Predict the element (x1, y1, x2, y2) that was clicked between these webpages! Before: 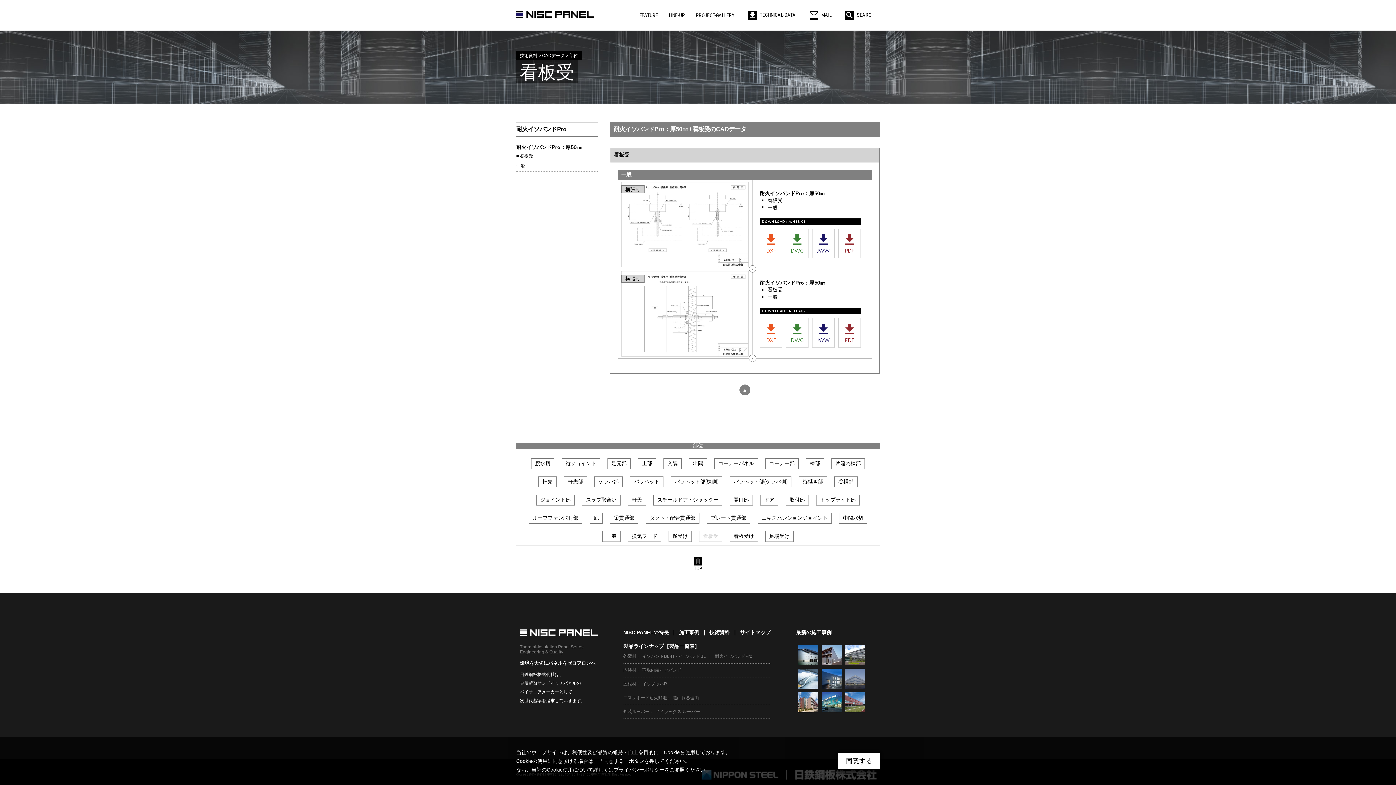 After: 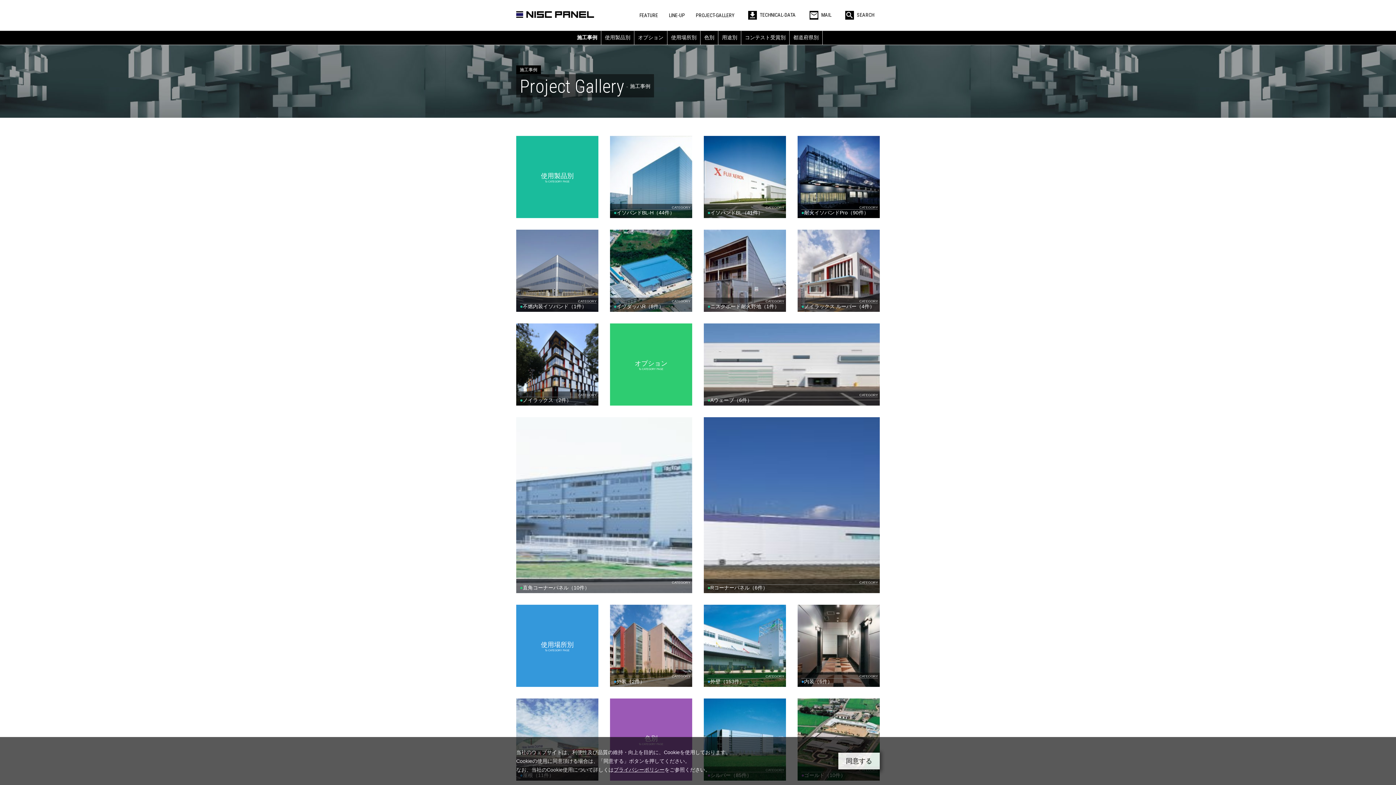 Action: bbox: (696, 12, 734, 18) label: PROJECT-GALLERY